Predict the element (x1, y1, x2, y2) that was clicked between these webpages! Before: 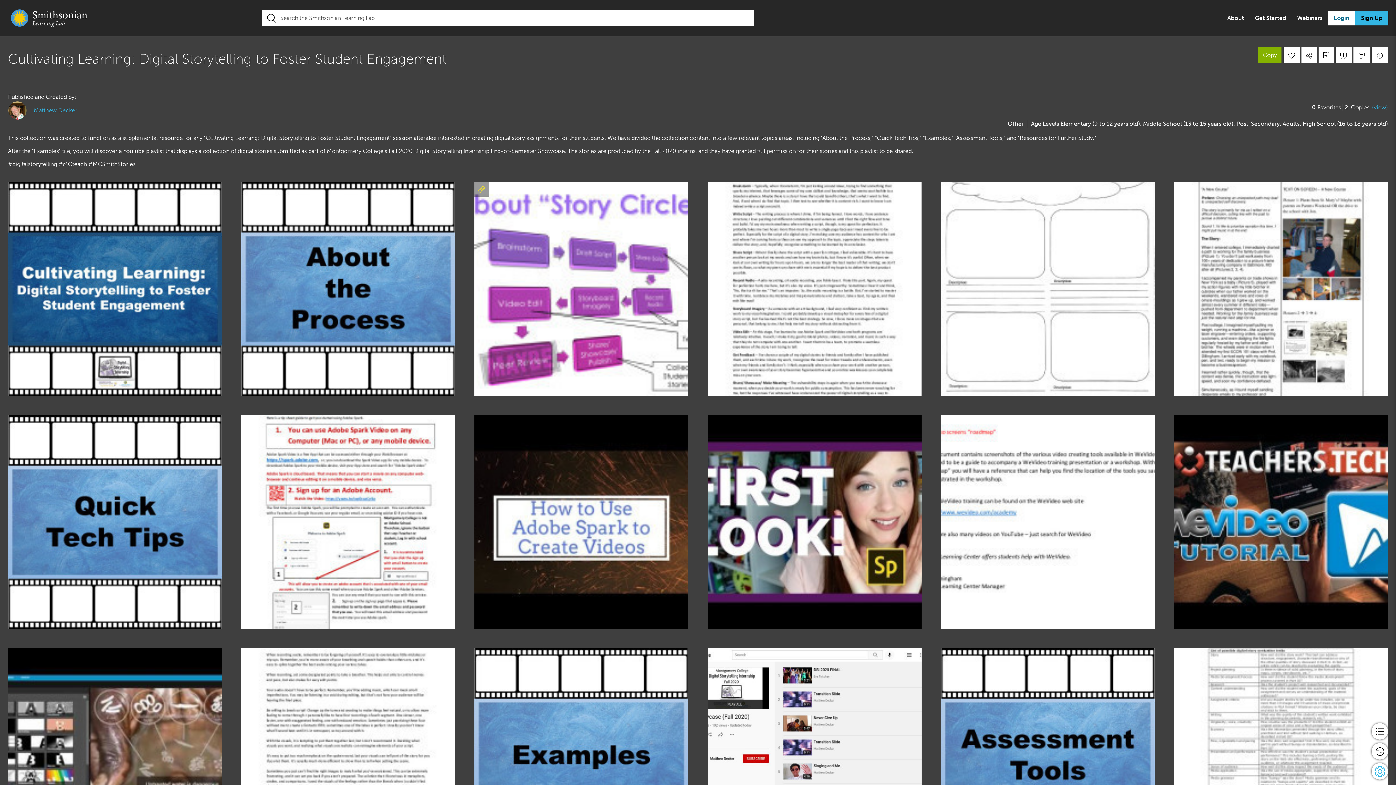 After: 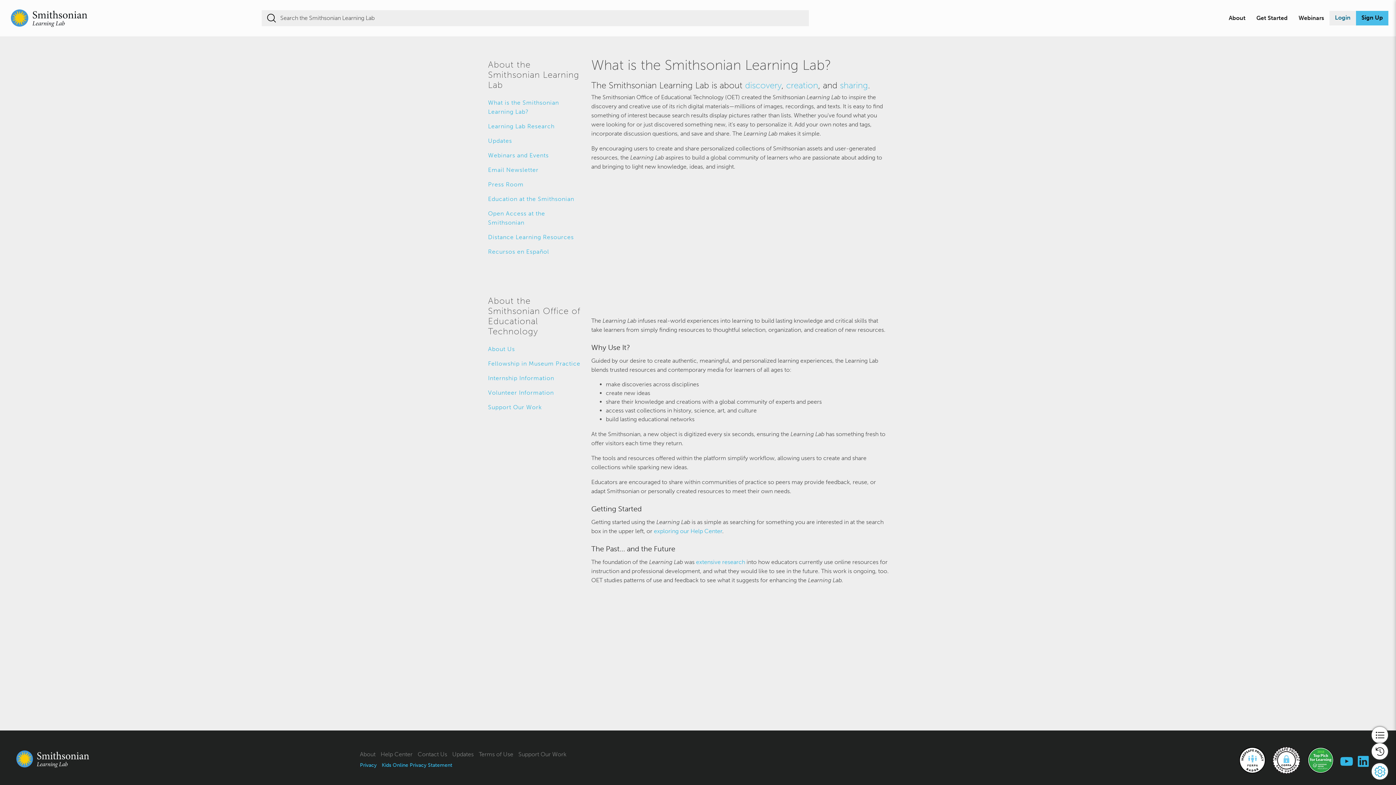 Action: label: About bbox: (1227, 13, 1244, 22)